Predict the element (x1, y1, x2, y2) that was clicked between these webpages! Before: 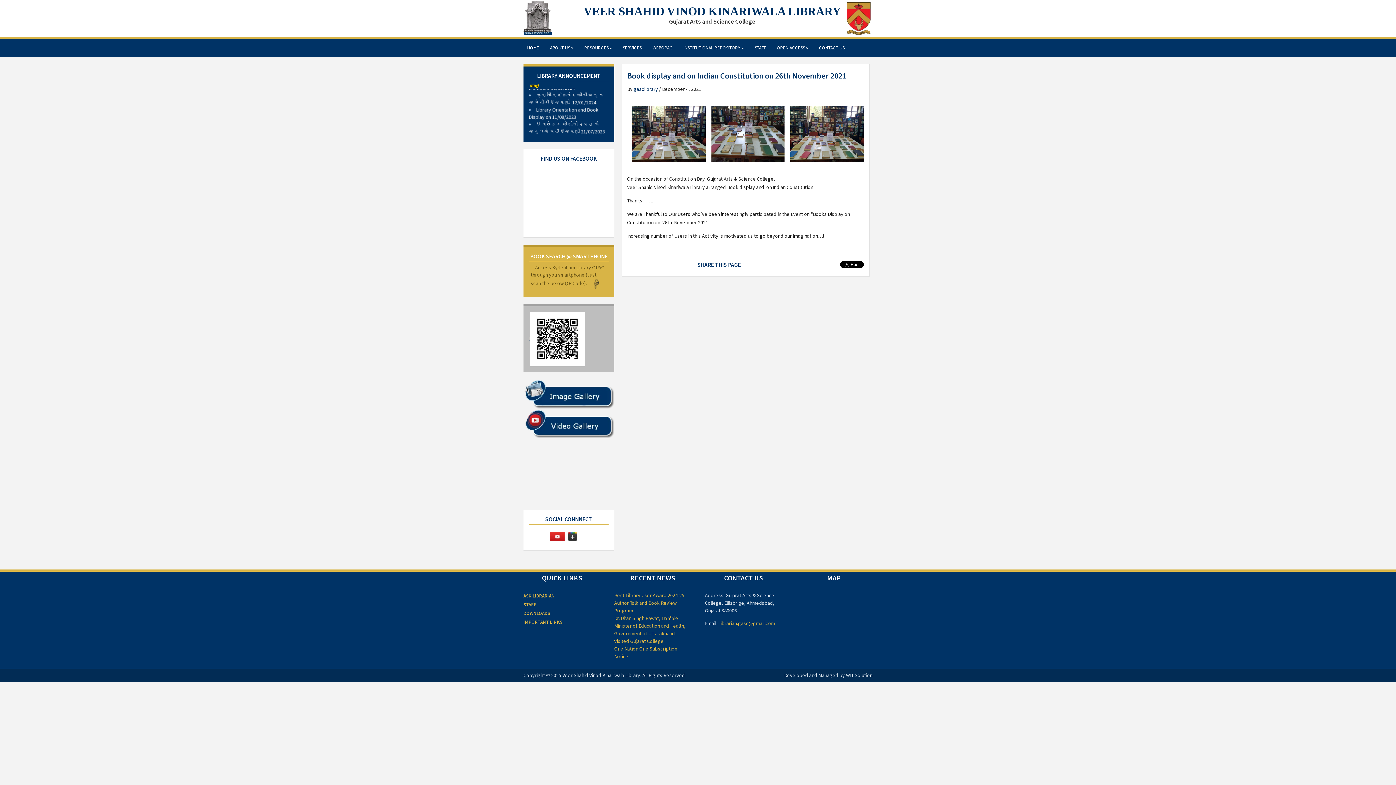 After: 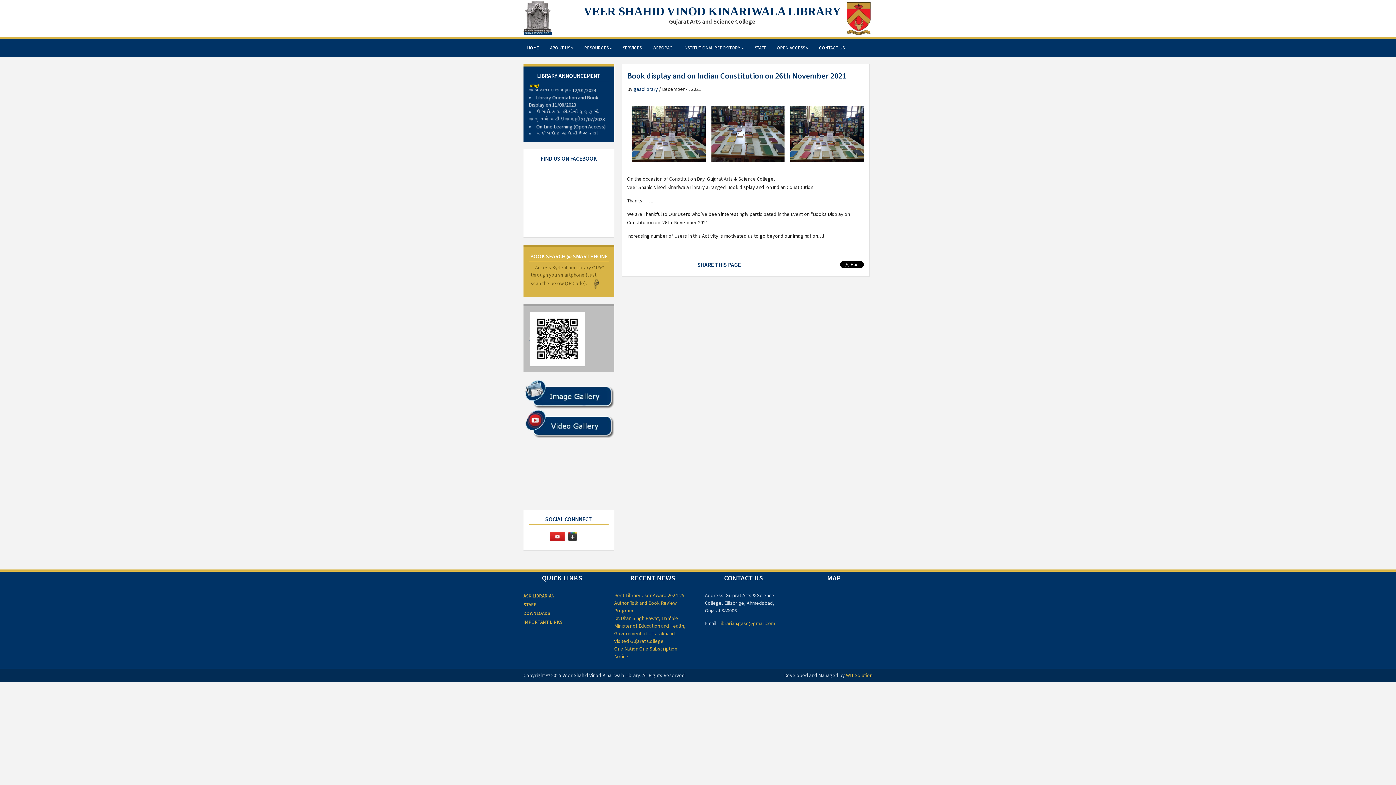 Action: bbox: (845, 672, 872, 679) label:  WIT Solution